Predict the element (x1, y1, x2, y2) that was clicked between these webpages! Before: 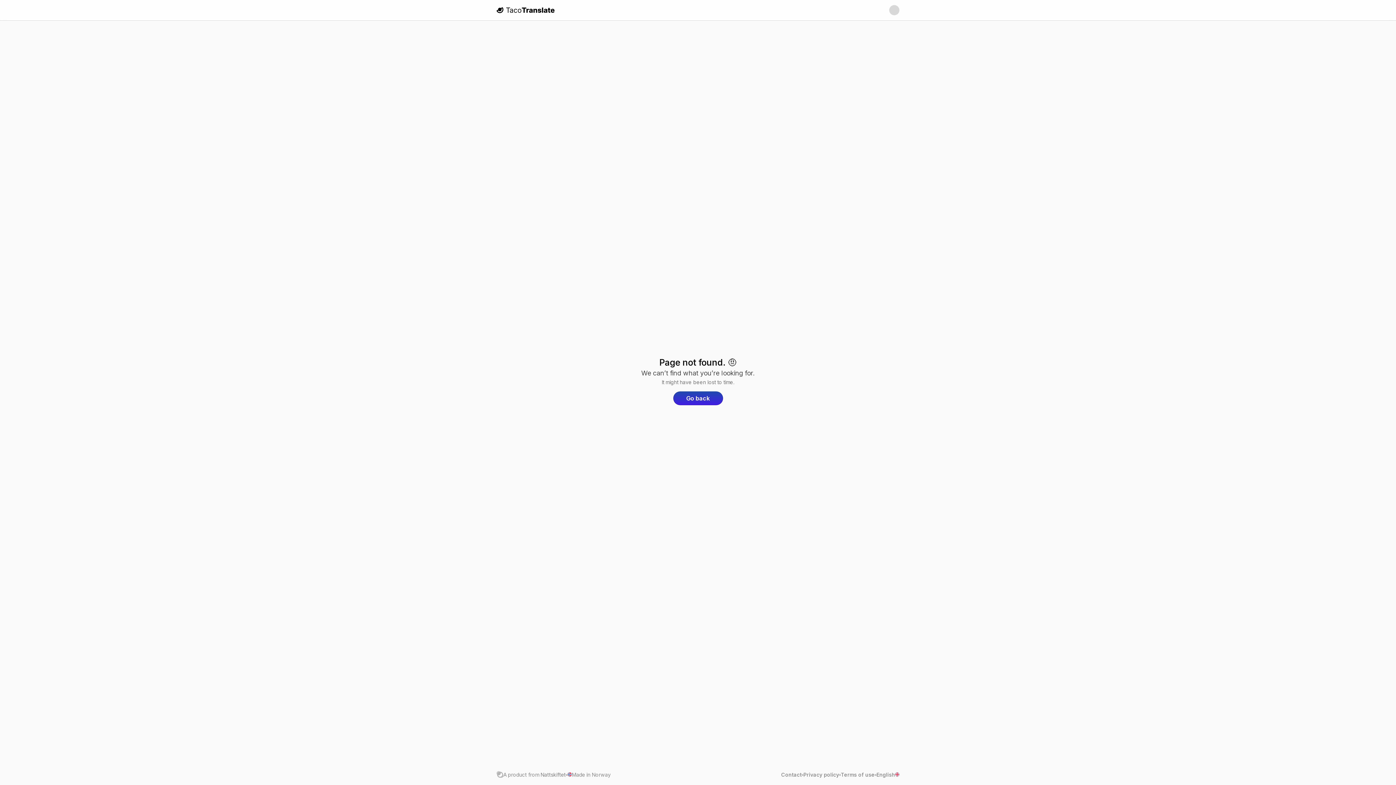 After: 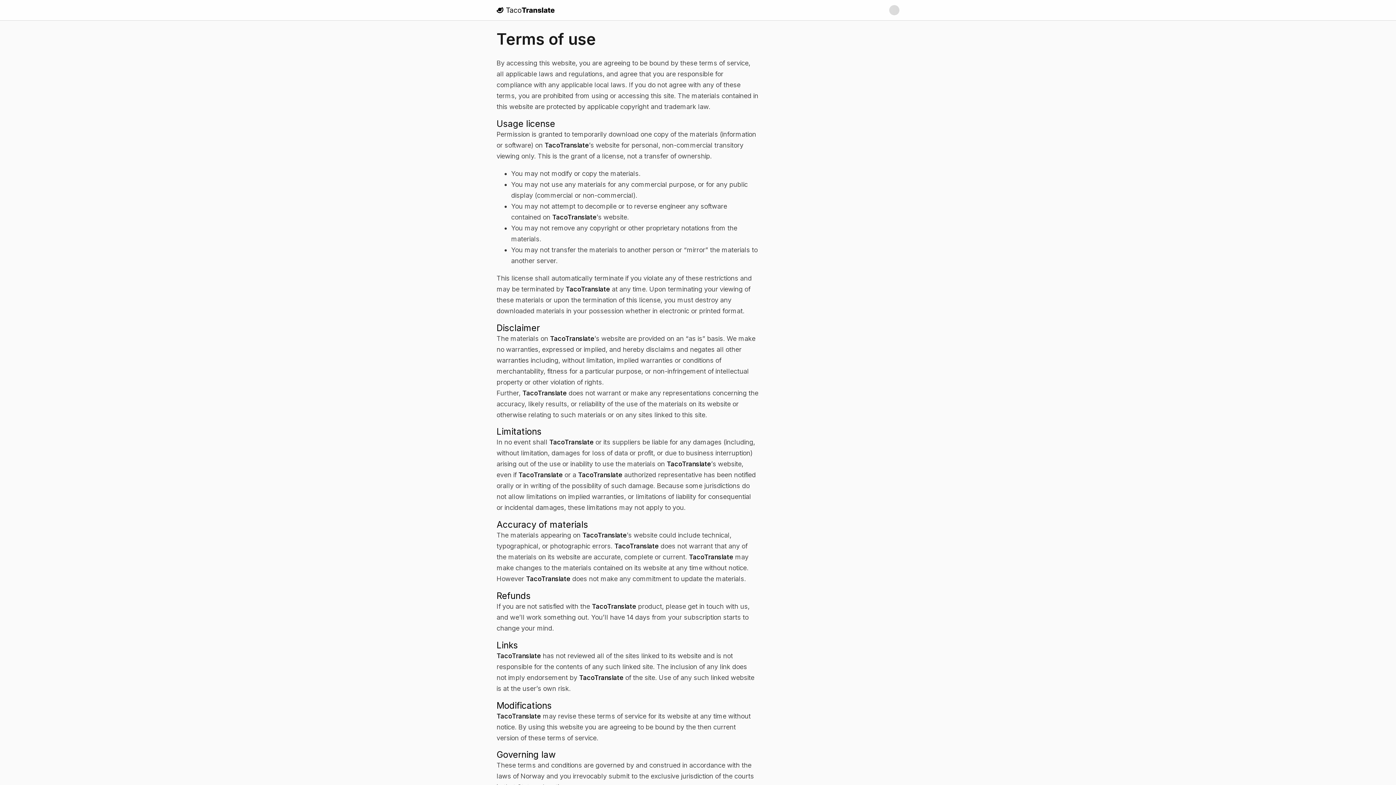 Action: label: Terms of use bbox: (841, 771, 874, 778)